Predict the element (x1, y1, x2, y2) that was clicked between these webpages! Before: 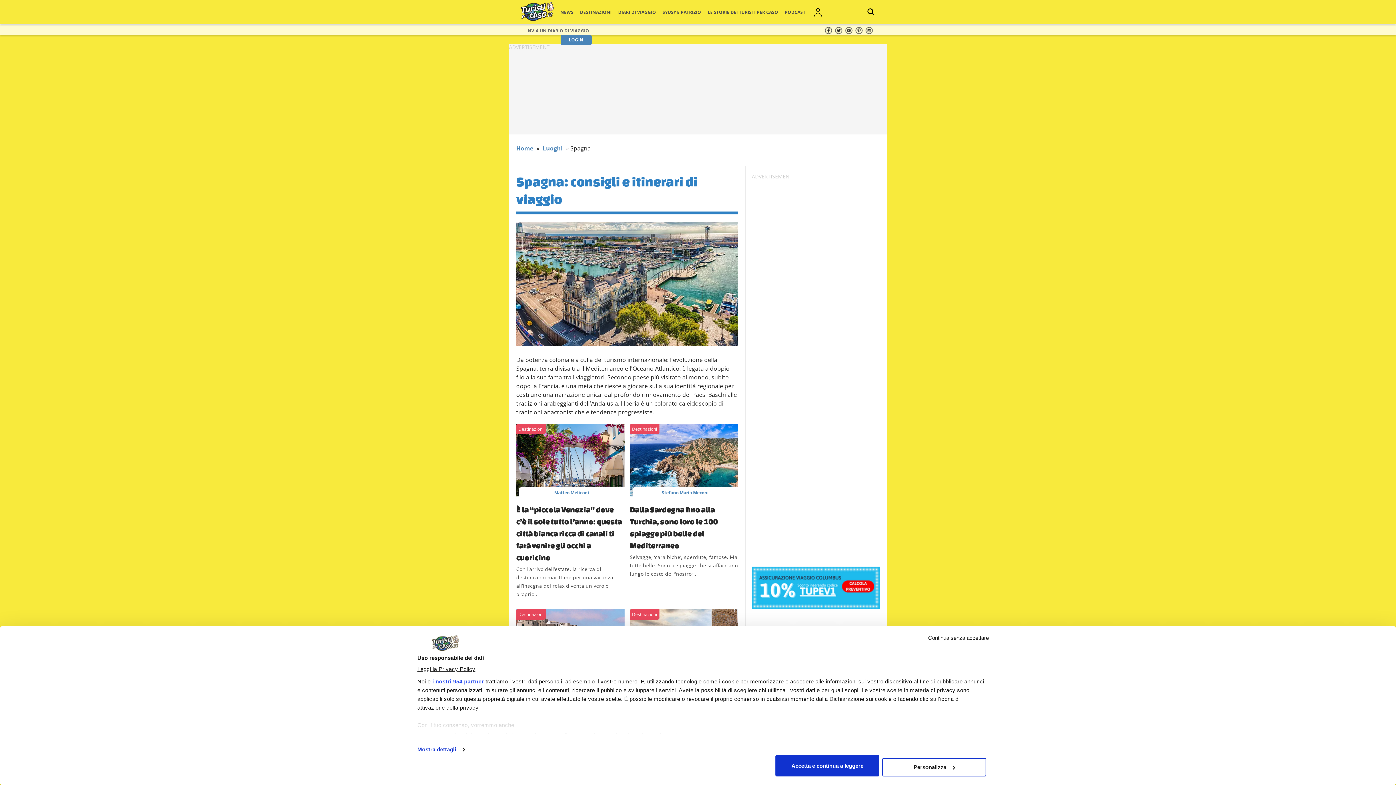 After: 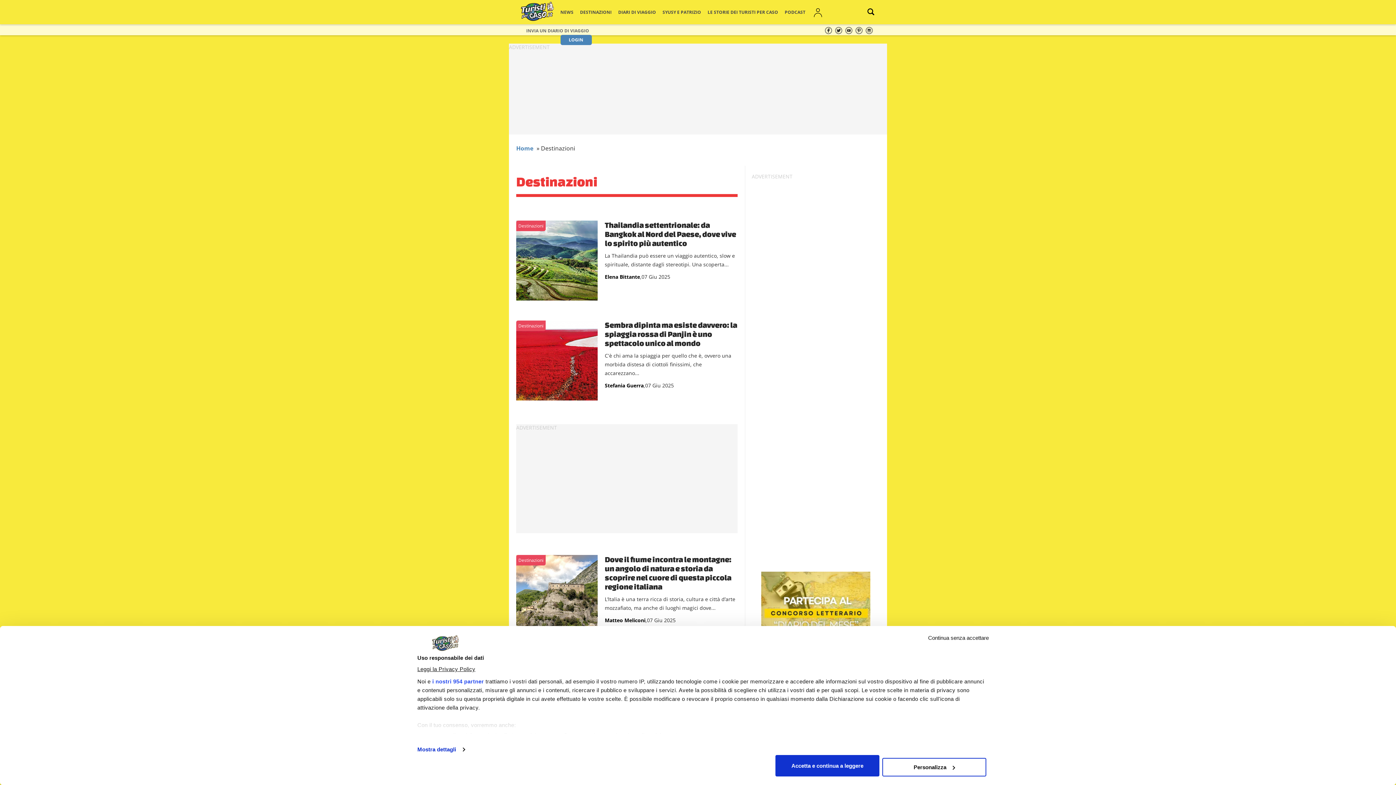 Action: bbox: (580, 9, 611, 15) label: DESTINAZIONI